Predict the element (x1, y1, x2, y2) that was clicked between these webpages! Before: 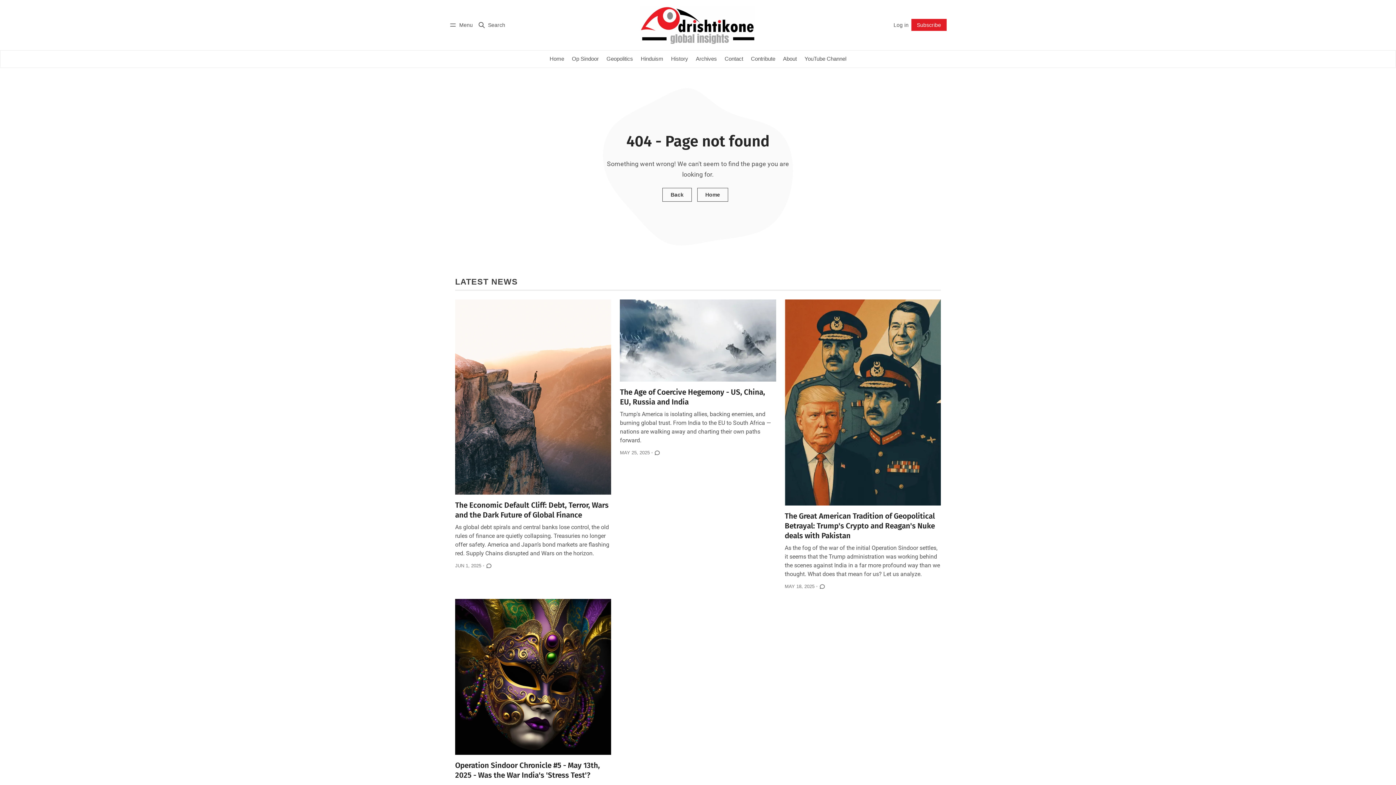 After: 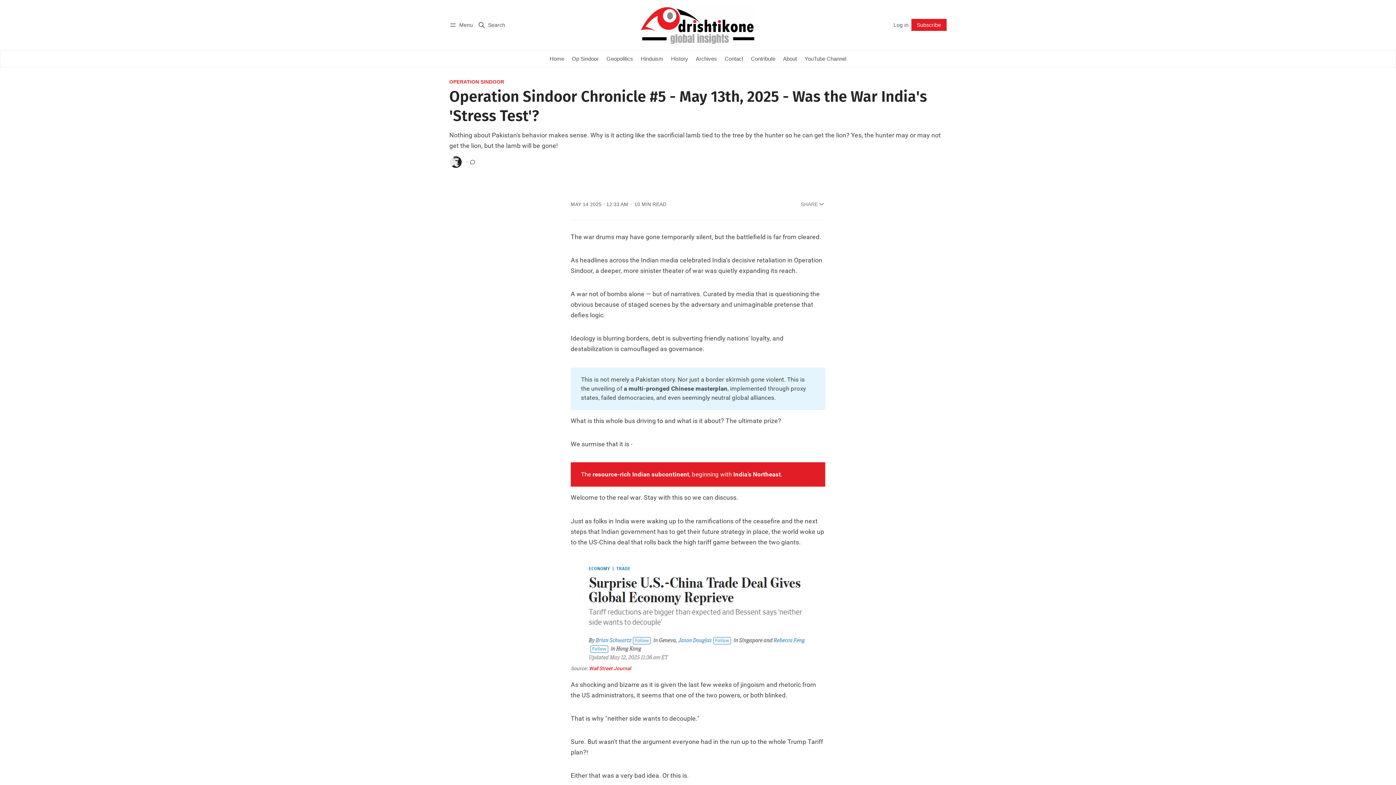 Action: bbox: (455, 599, 611, 755)